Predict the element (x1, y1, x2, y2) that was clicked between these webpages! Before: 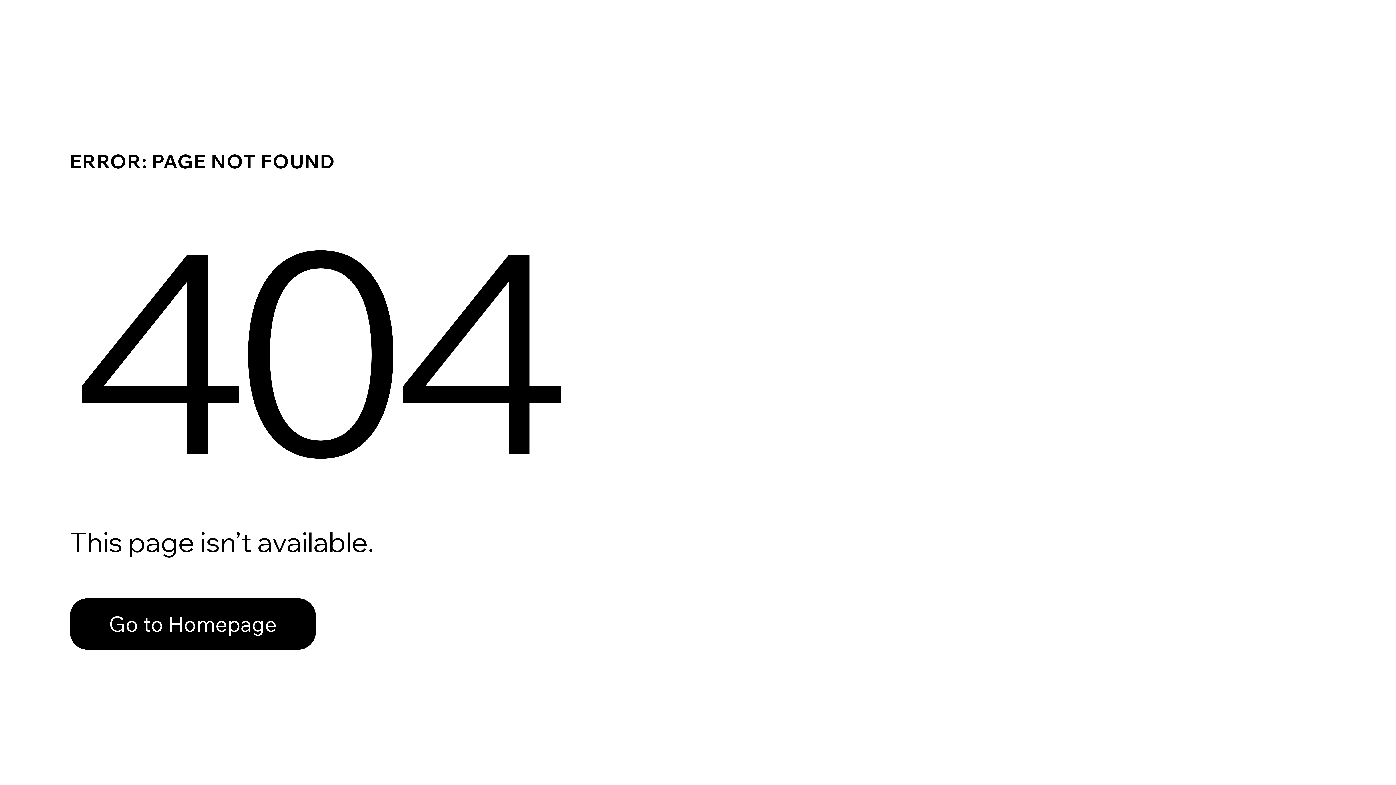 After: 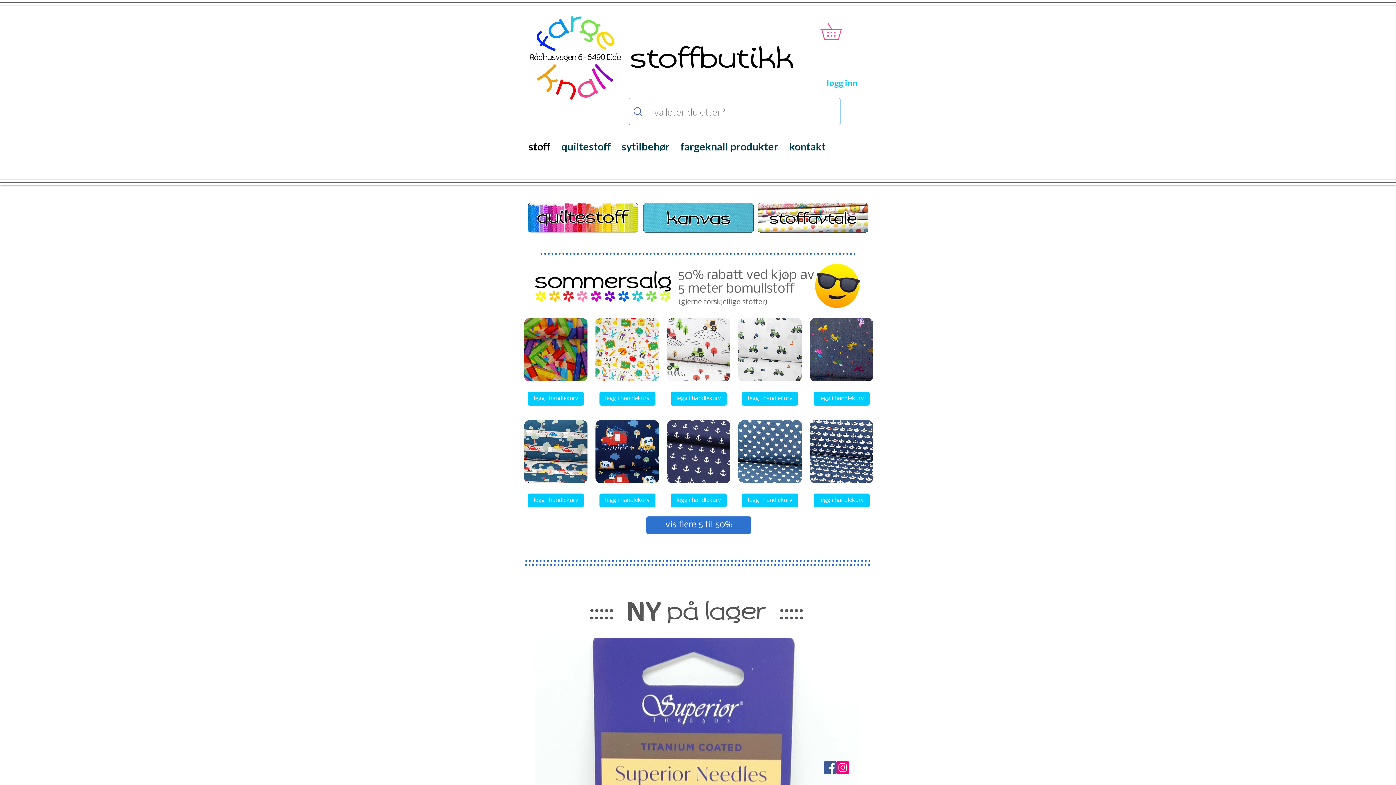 Action: bbox: (69, 582, 768, 659) label: Go to Homepage